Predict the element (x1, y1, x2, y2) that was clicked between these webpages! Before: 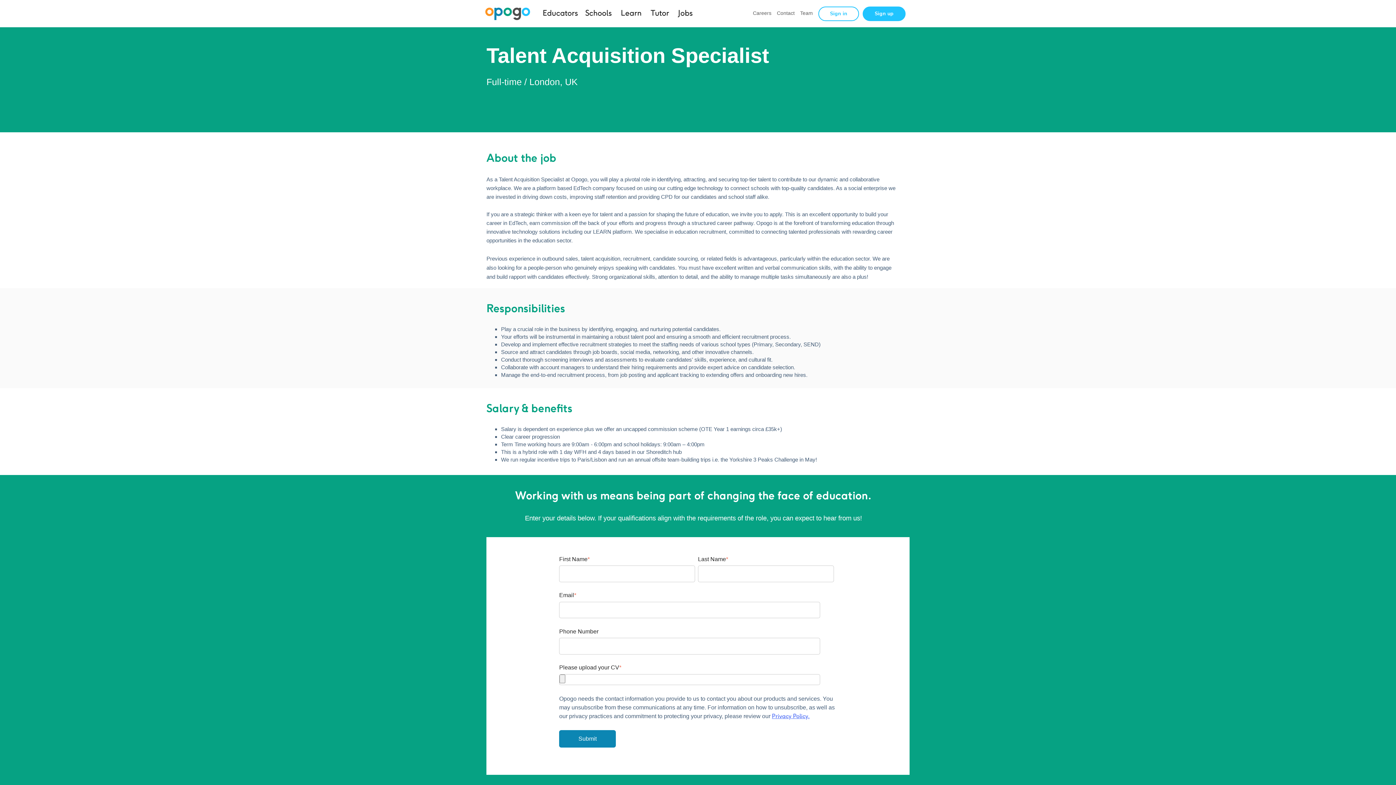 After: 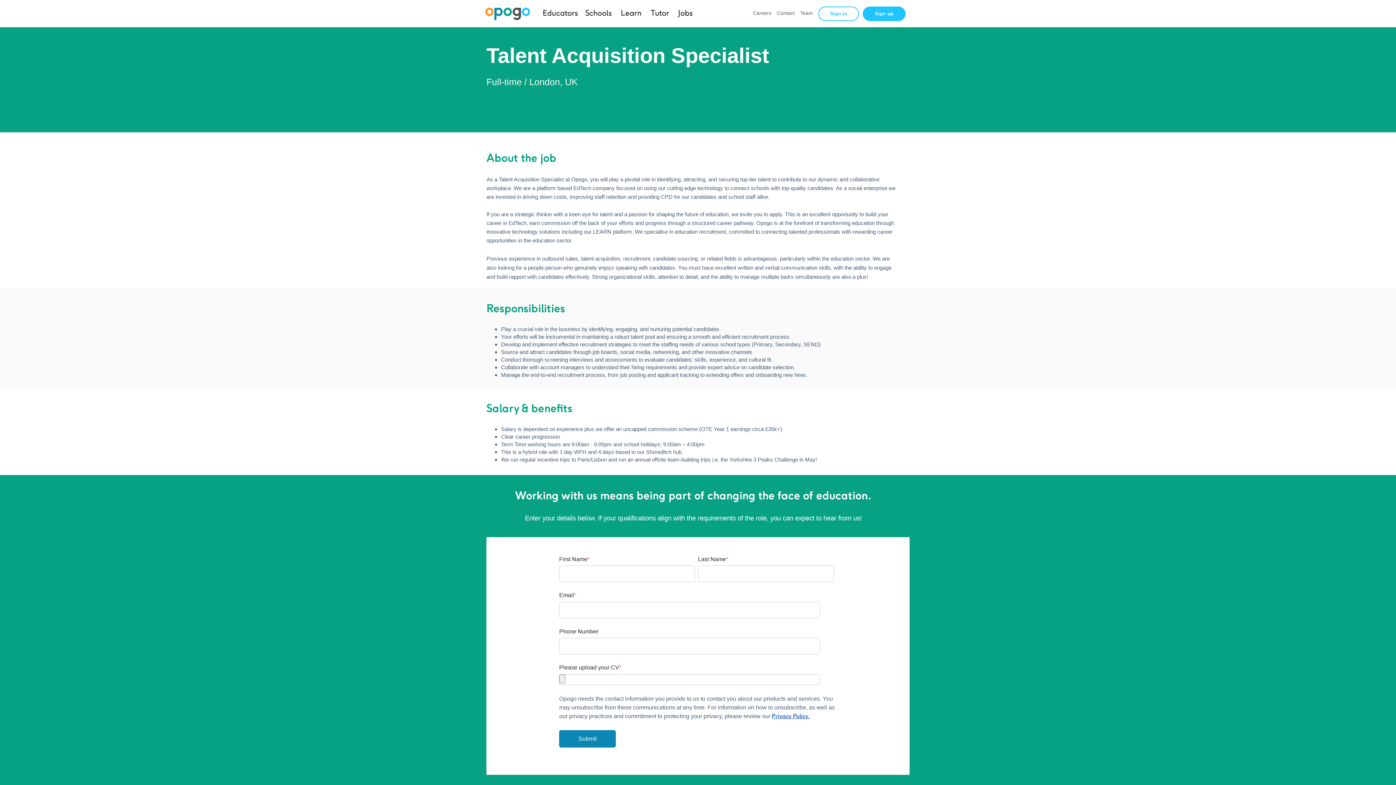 Action: bbox: (772, 713, 809, 720) label: Privacy Policy.